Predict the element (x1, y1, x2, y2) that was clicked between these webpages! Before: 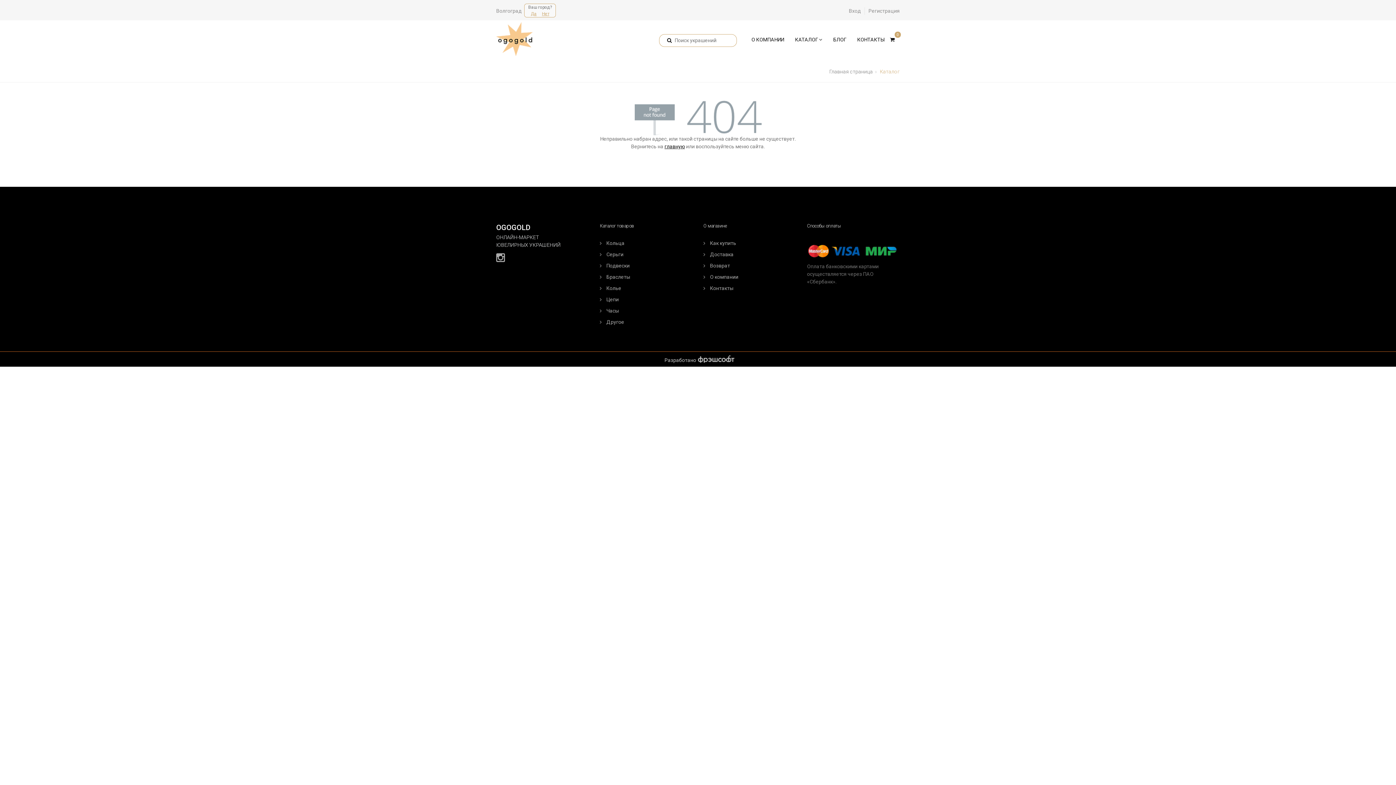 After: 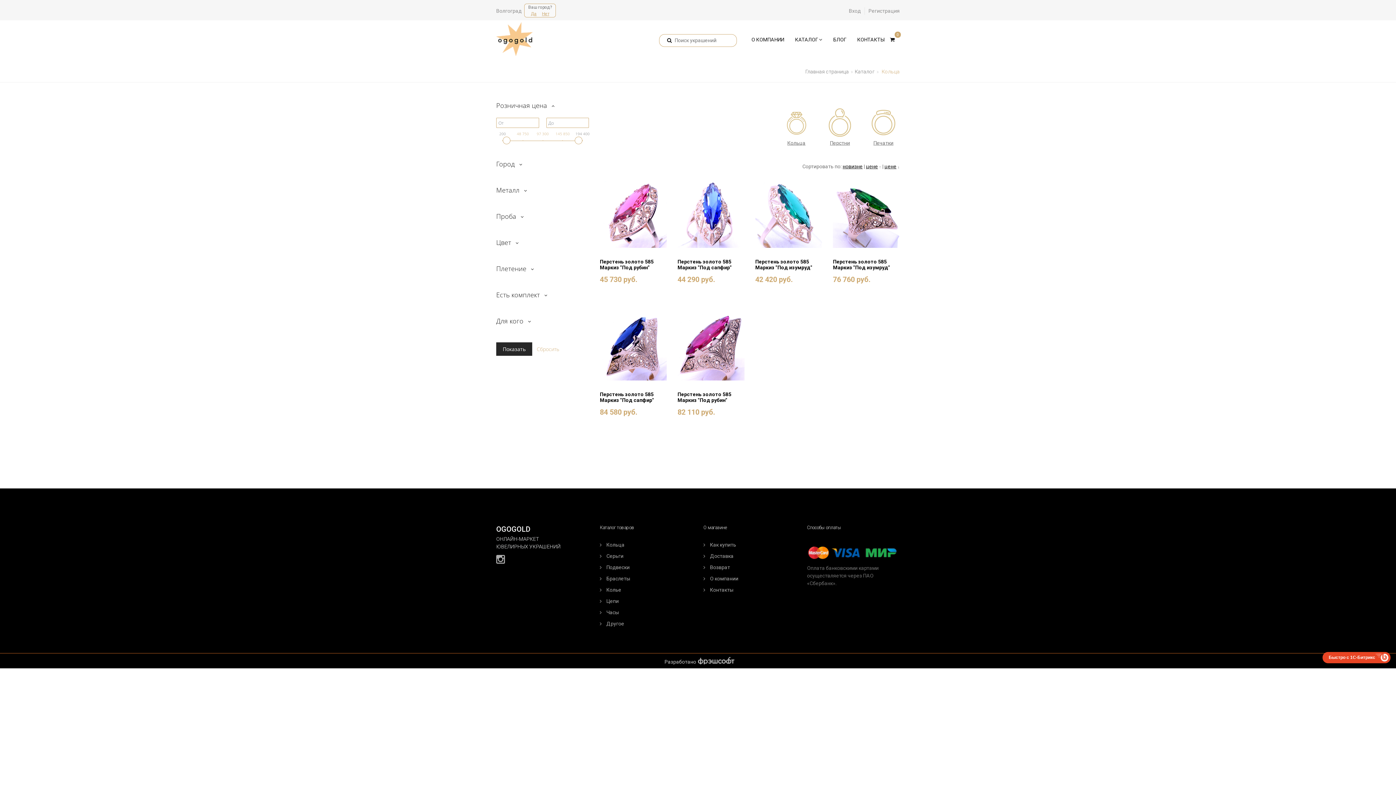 Action: label: Кольца bbox: (606, 240, 624, 246)